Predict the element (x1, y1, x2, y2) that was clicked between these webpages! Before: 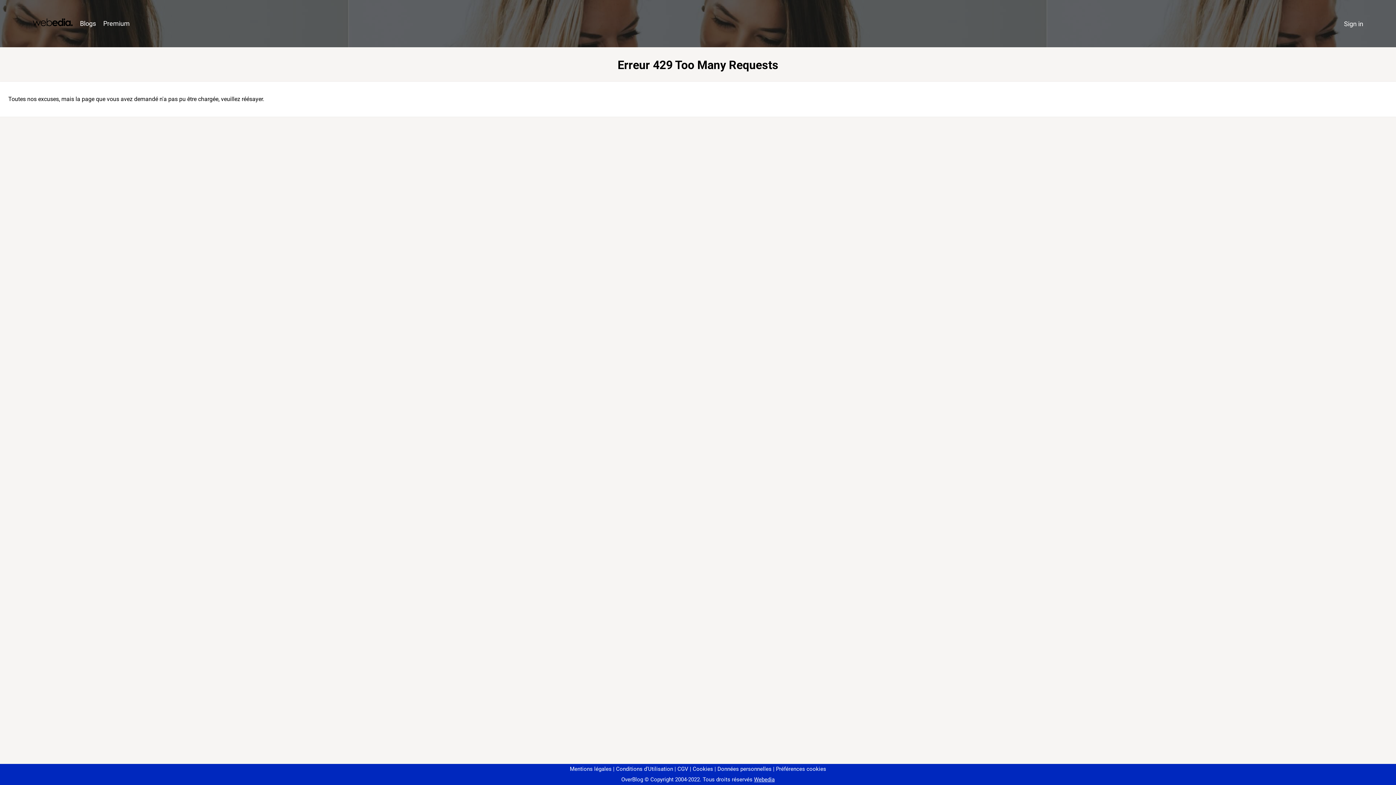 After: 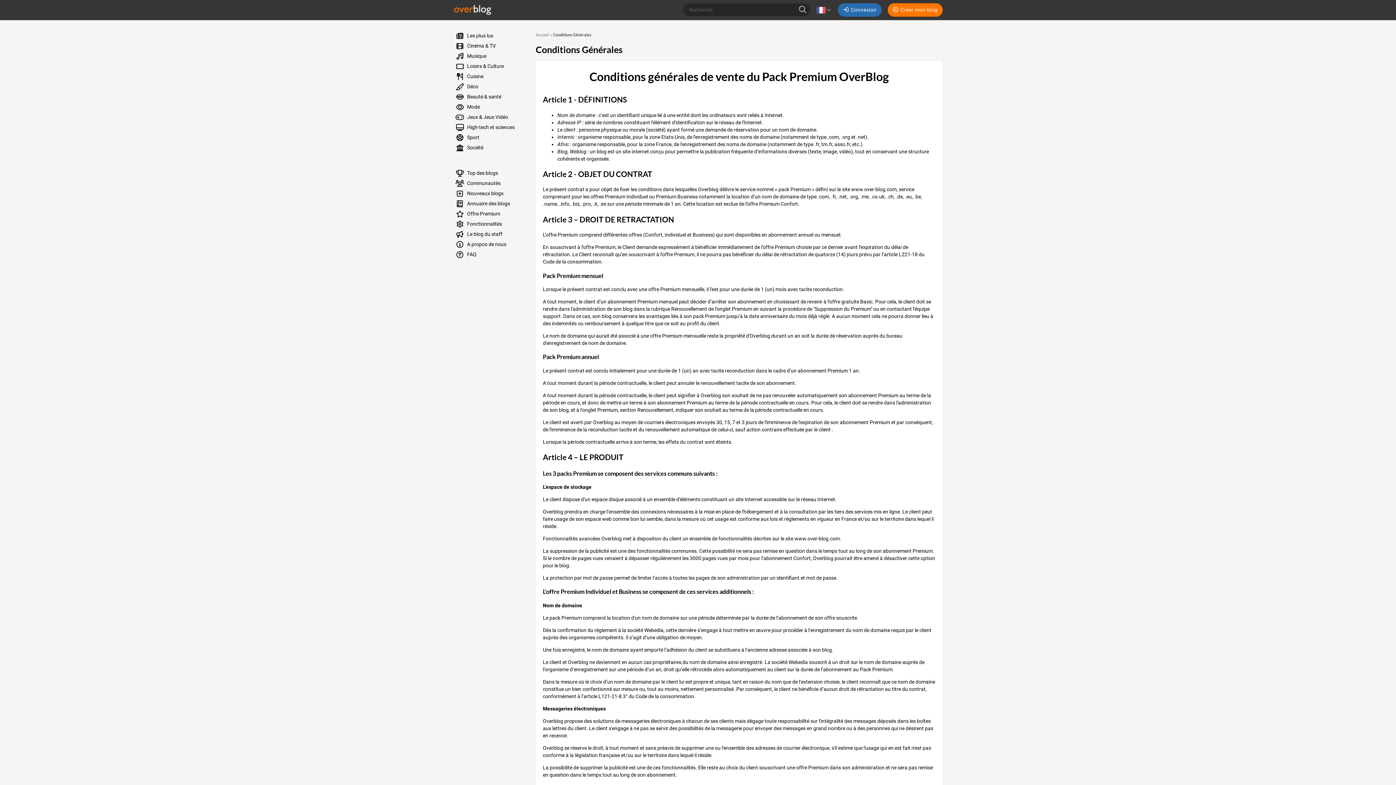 Action: bbox: (674, 766, 688, 772) label: CGV